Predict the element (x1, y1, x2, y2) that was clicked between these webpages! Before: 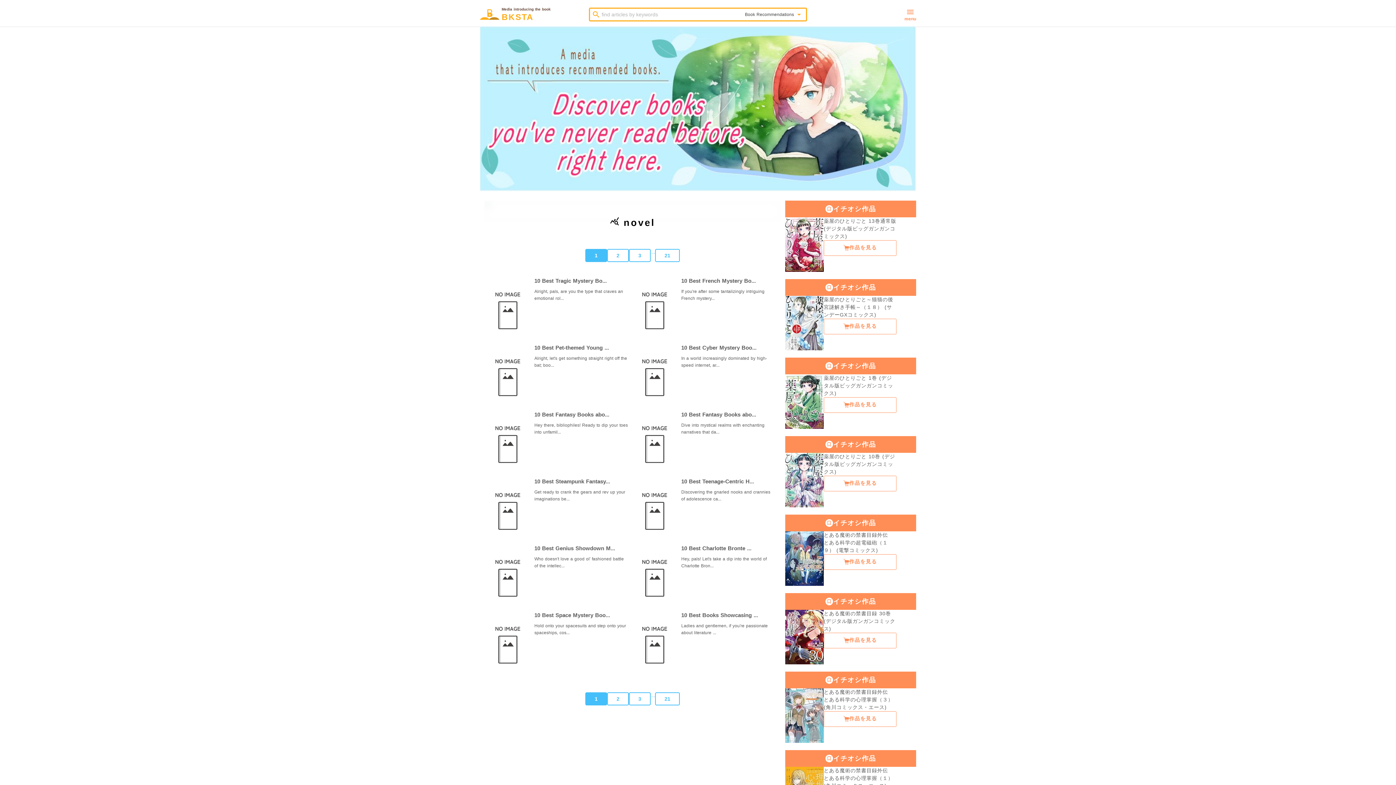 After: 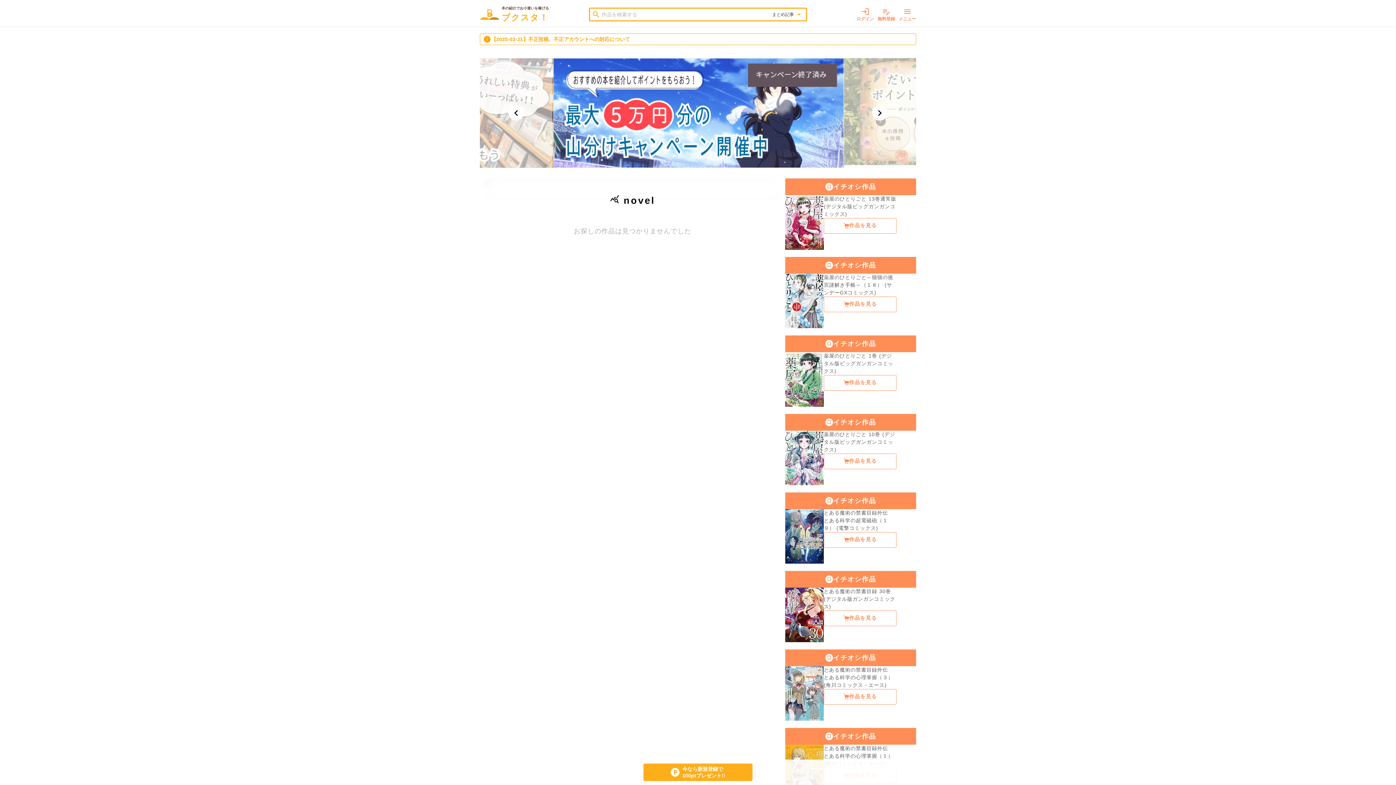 Action: label: 3 bbox: (629, 692, 650, 705)